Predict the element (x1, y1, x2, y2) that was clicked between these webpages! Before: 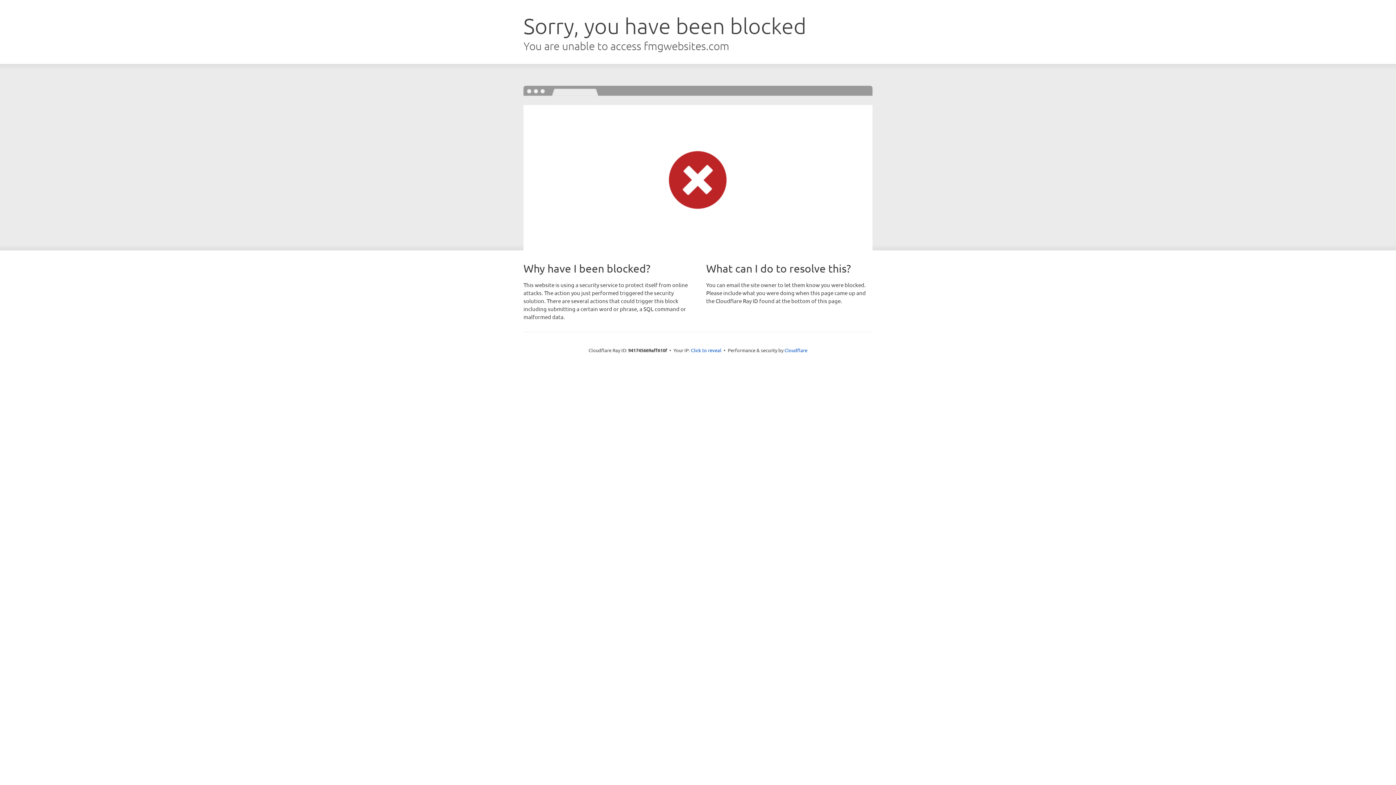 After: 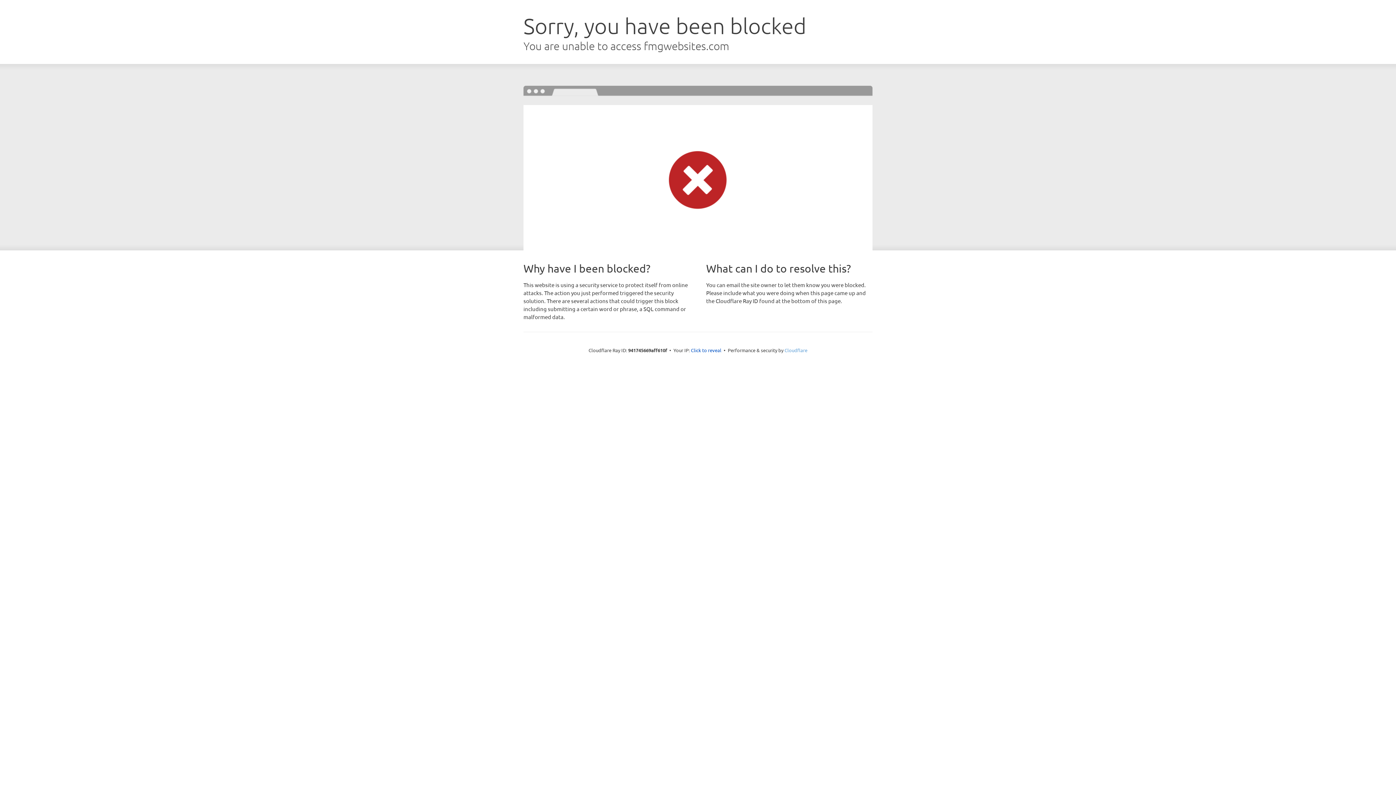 Action: bbox: (784, 347, 807, 353) label: Cloudflare